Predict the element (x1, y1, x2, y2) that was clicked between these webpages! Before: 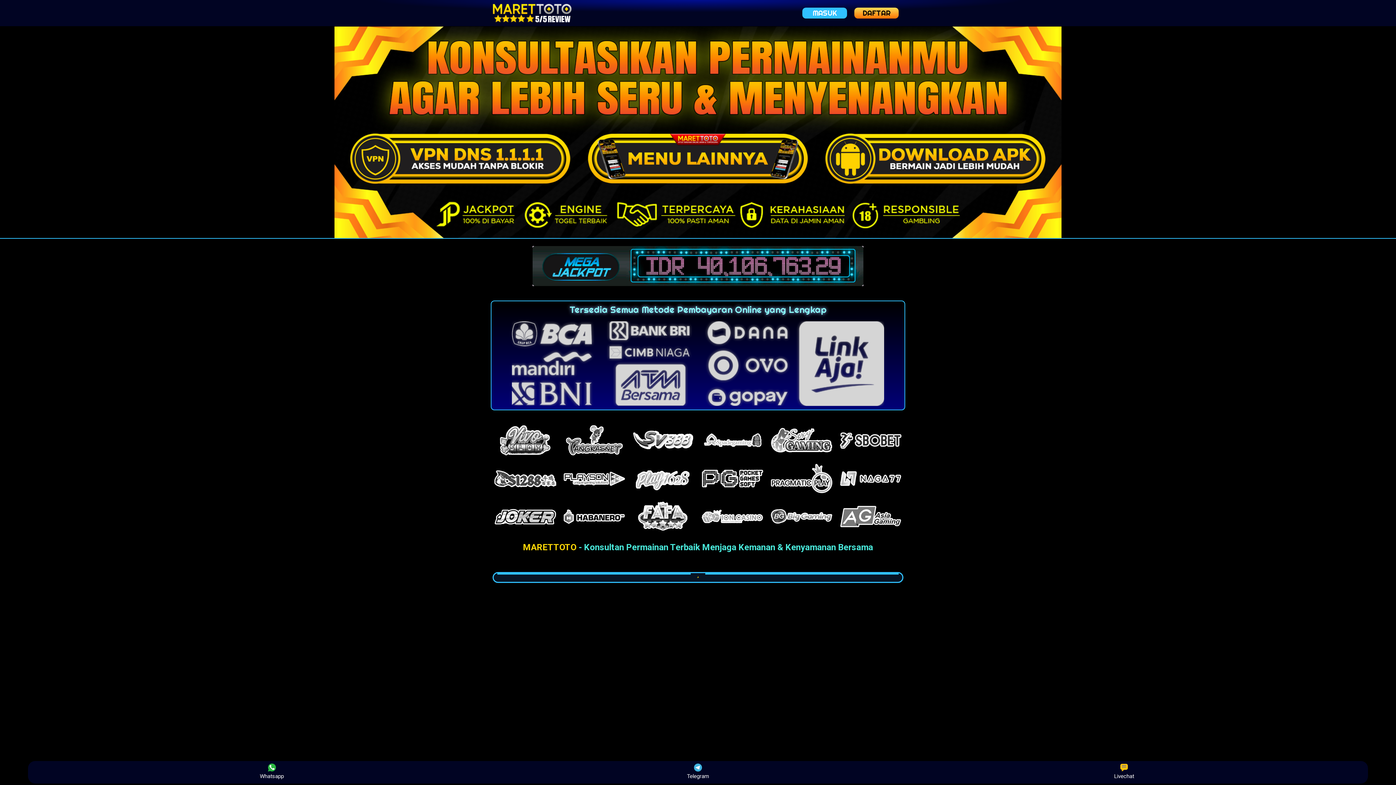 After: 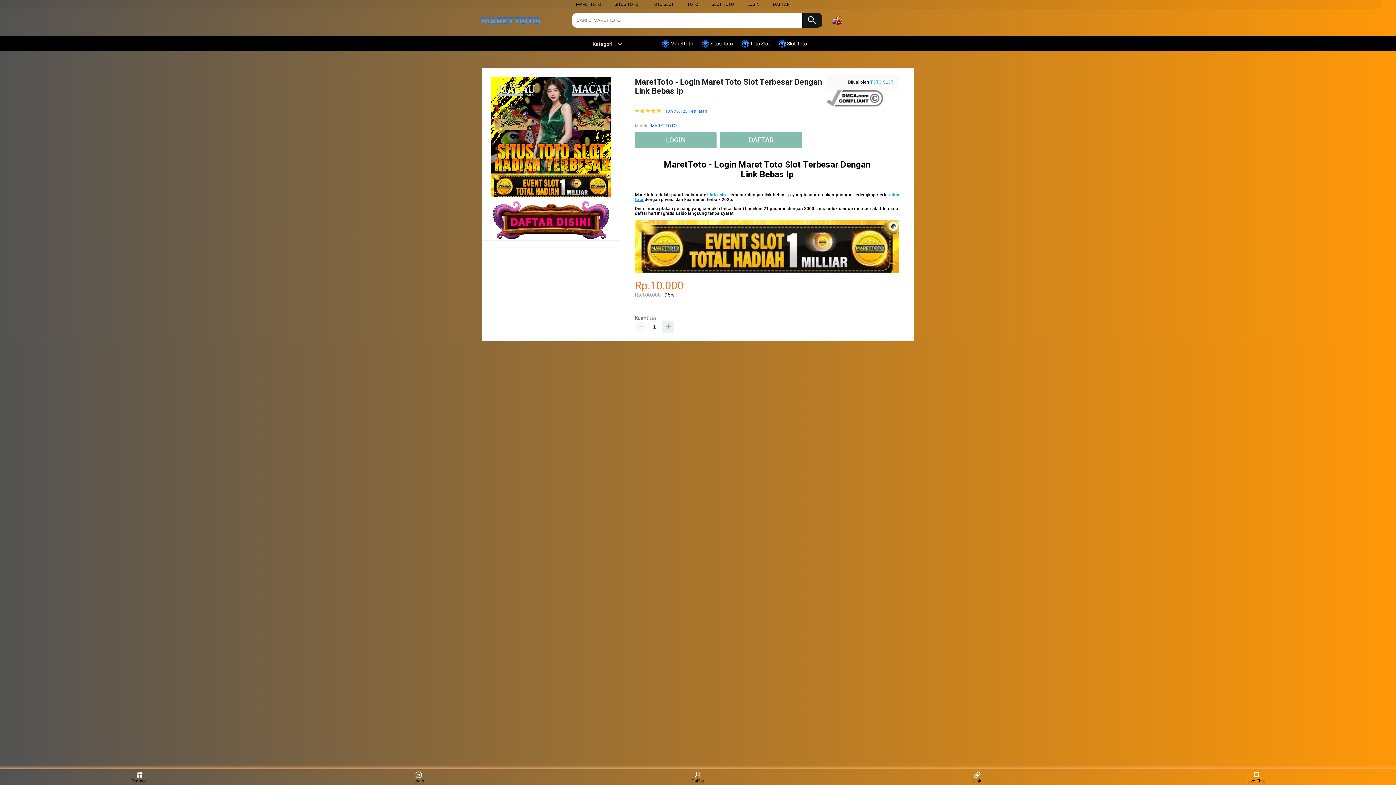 Action: label: MARETTOTO bbox: (523, 542, 576, 552)